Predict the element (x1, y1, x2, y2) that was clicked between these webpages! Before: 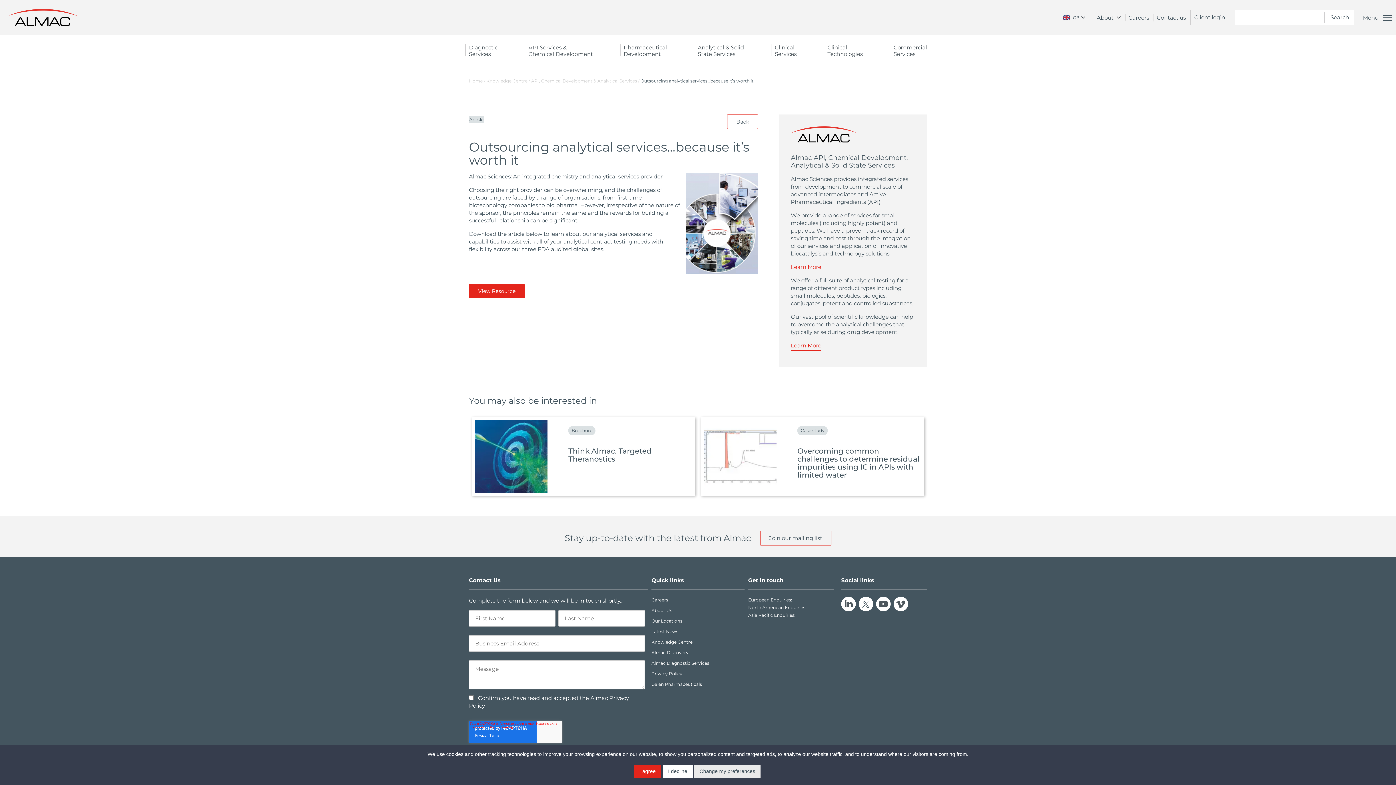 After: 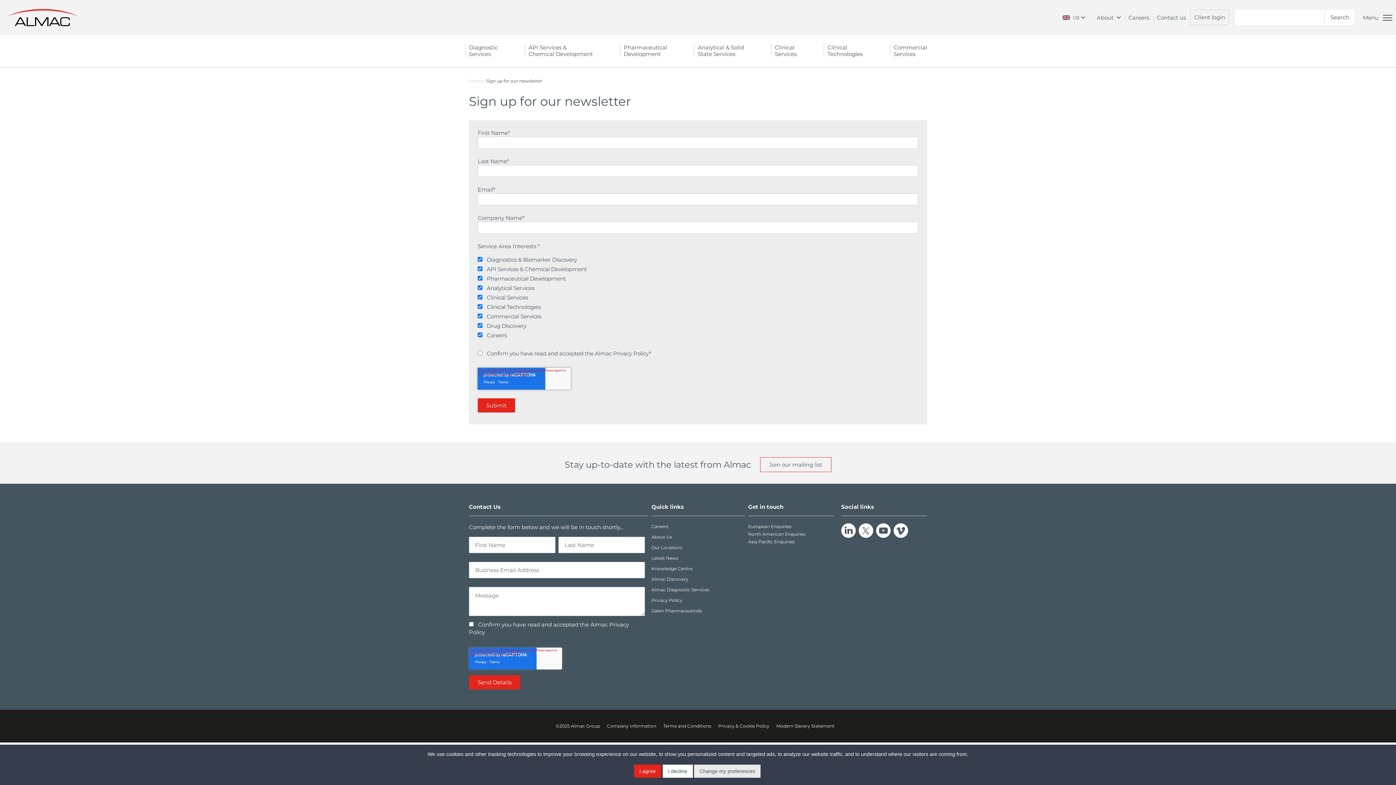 Action: bbox: (760, 530, 831, 545) label: Join our mailing list